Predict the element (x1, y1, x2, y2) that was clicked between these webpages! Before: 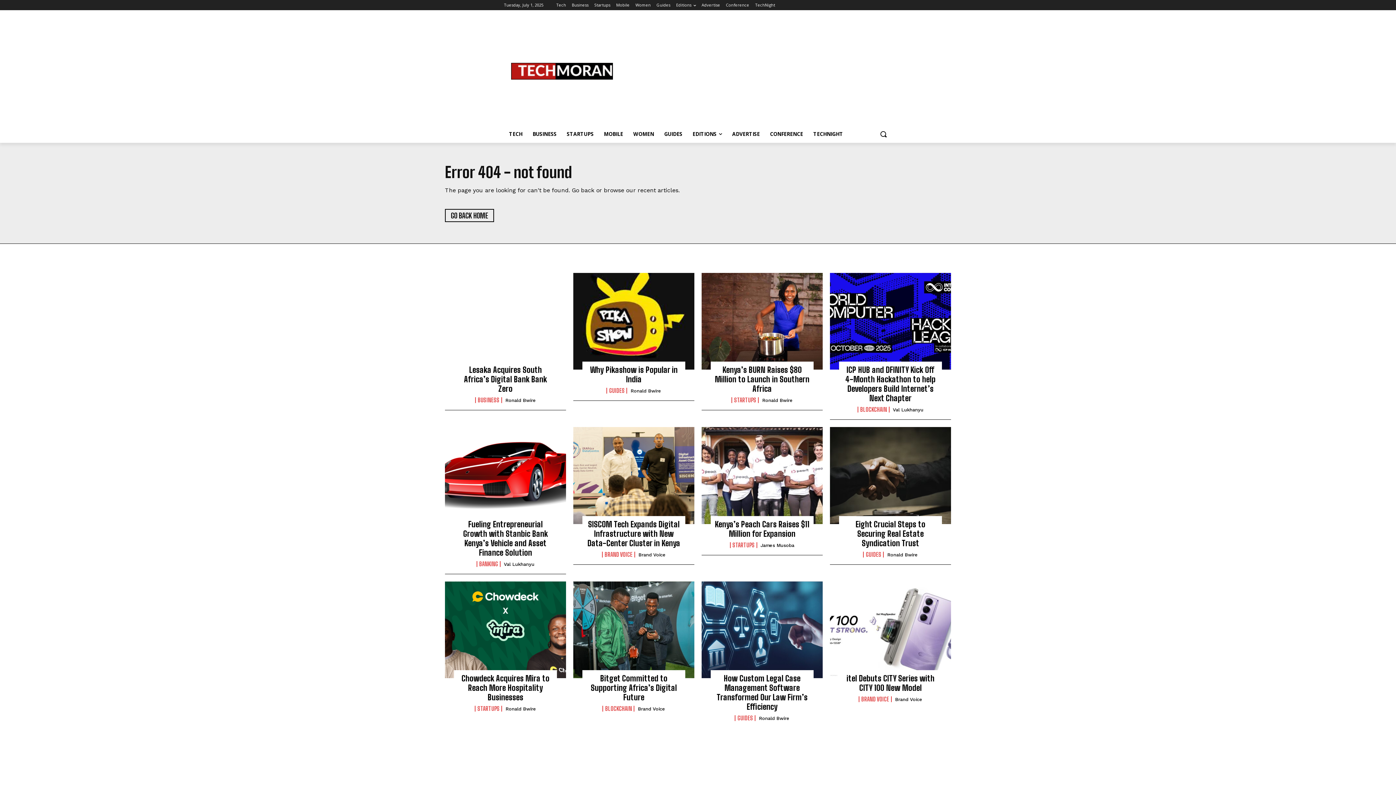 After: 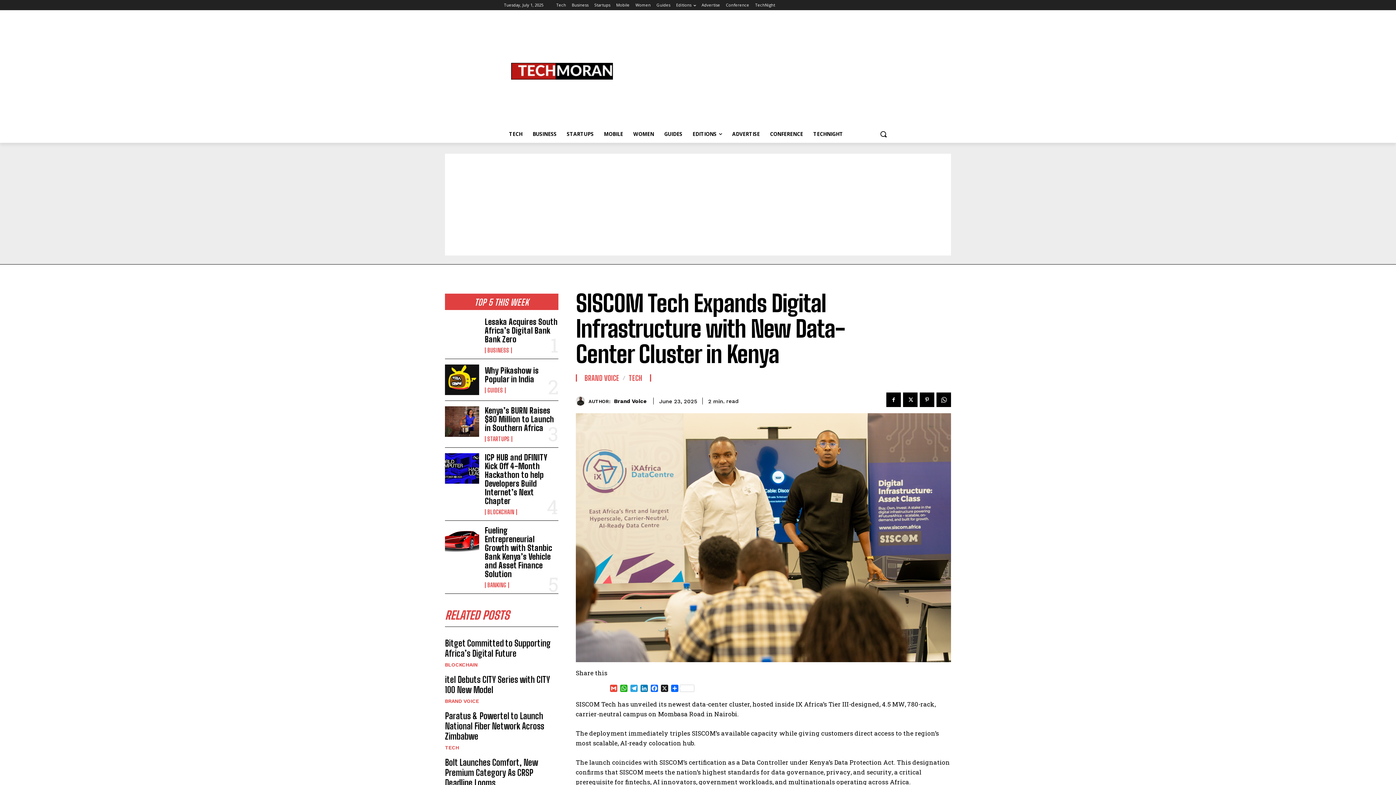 Action: bbox: (587, 519, 680, 548) label: SISCOM Tech Expands Digital Infrastructure with New Data-Center Cluster in Kenya